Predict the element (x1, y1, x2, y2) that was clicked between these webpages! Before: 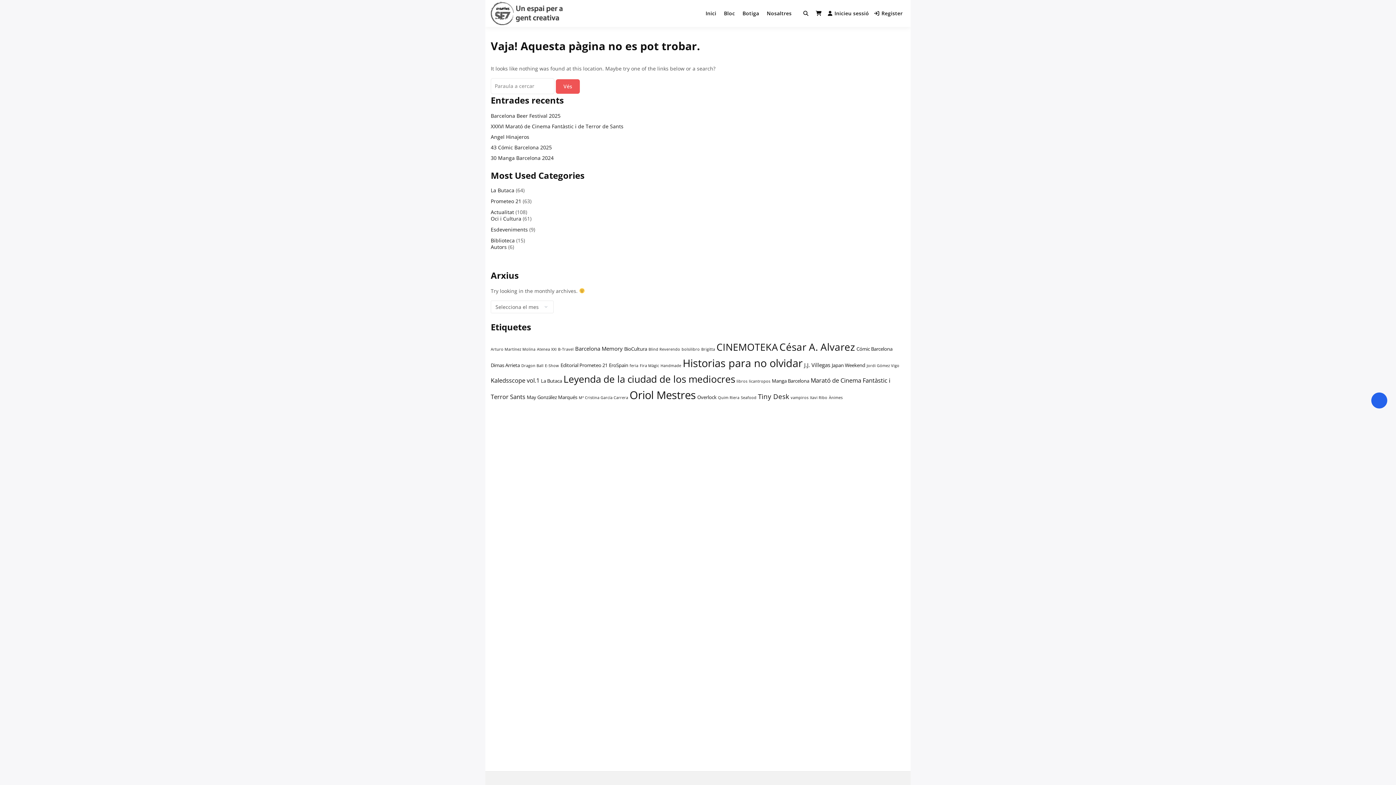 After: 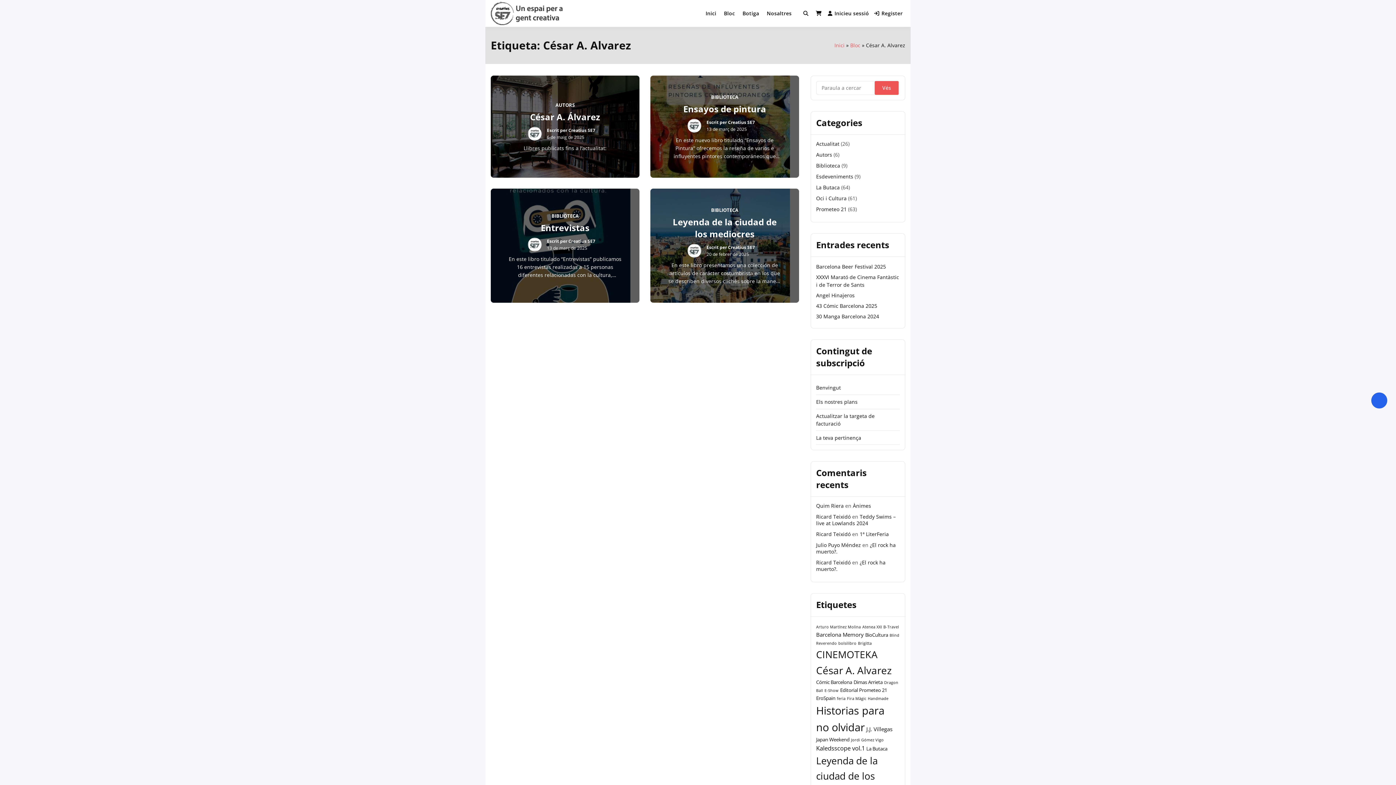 Action: label: César A. Alvarez (29 elements) bbox: (779, 340, 855, 353)